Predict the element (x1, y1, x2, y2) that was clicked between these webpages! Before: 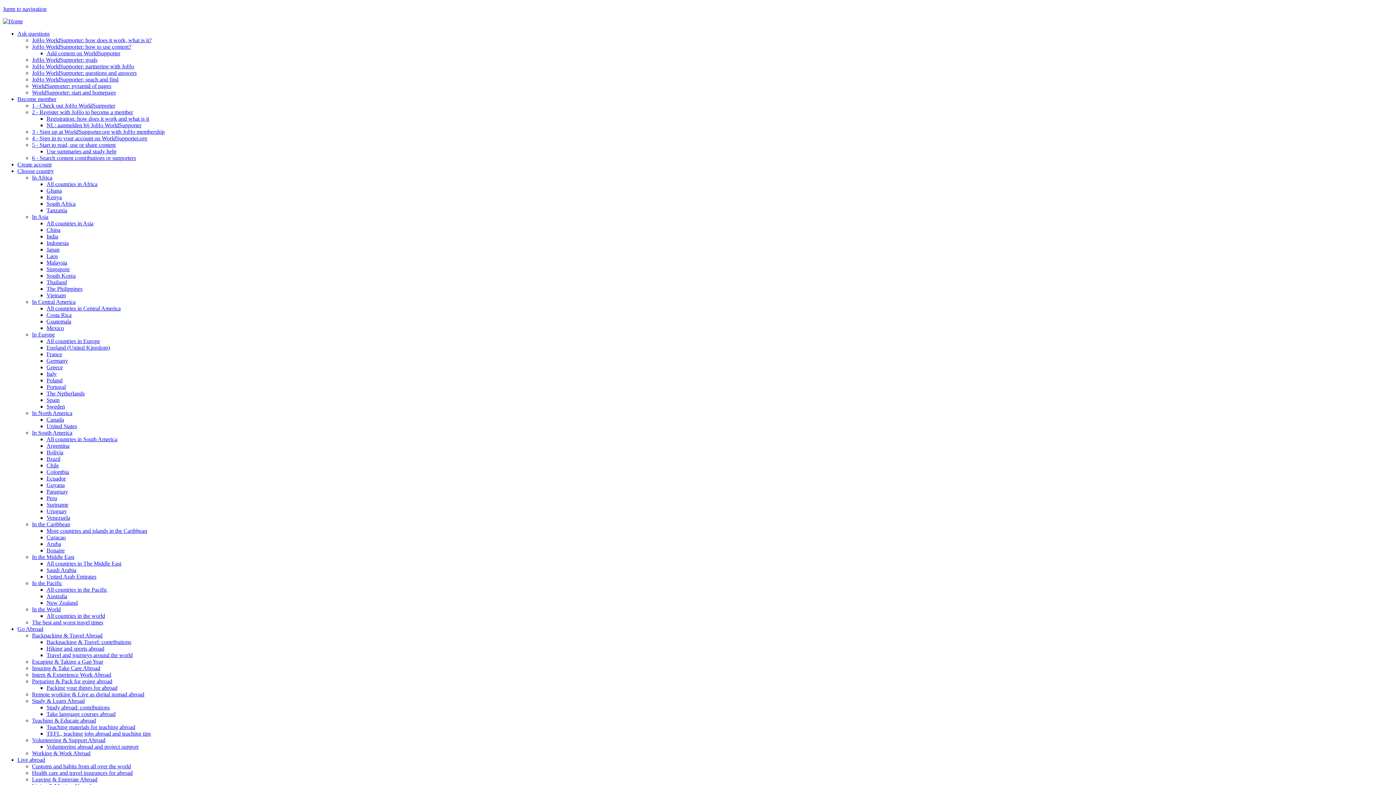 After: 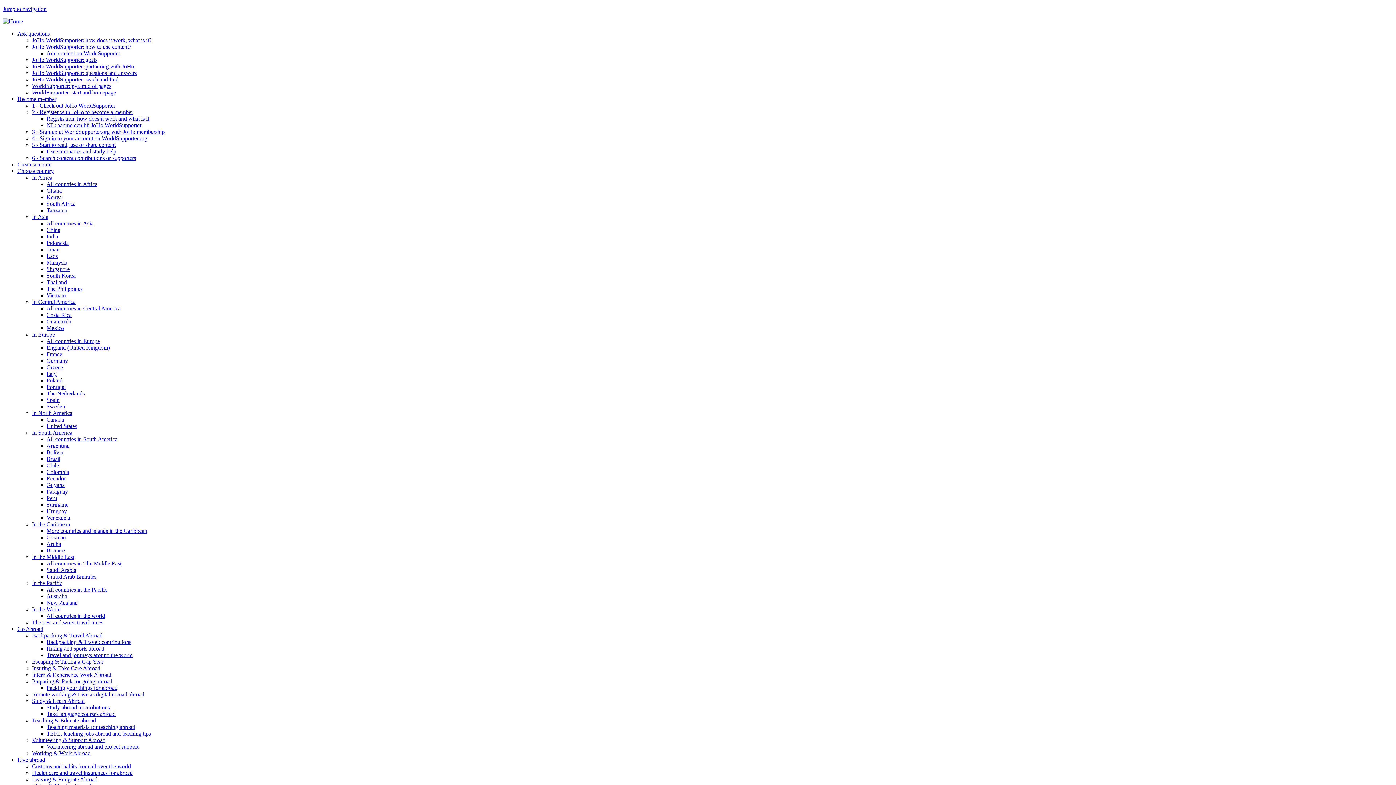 Action: bbox: (32, 619, 103, 625) label: The best and worst travel times